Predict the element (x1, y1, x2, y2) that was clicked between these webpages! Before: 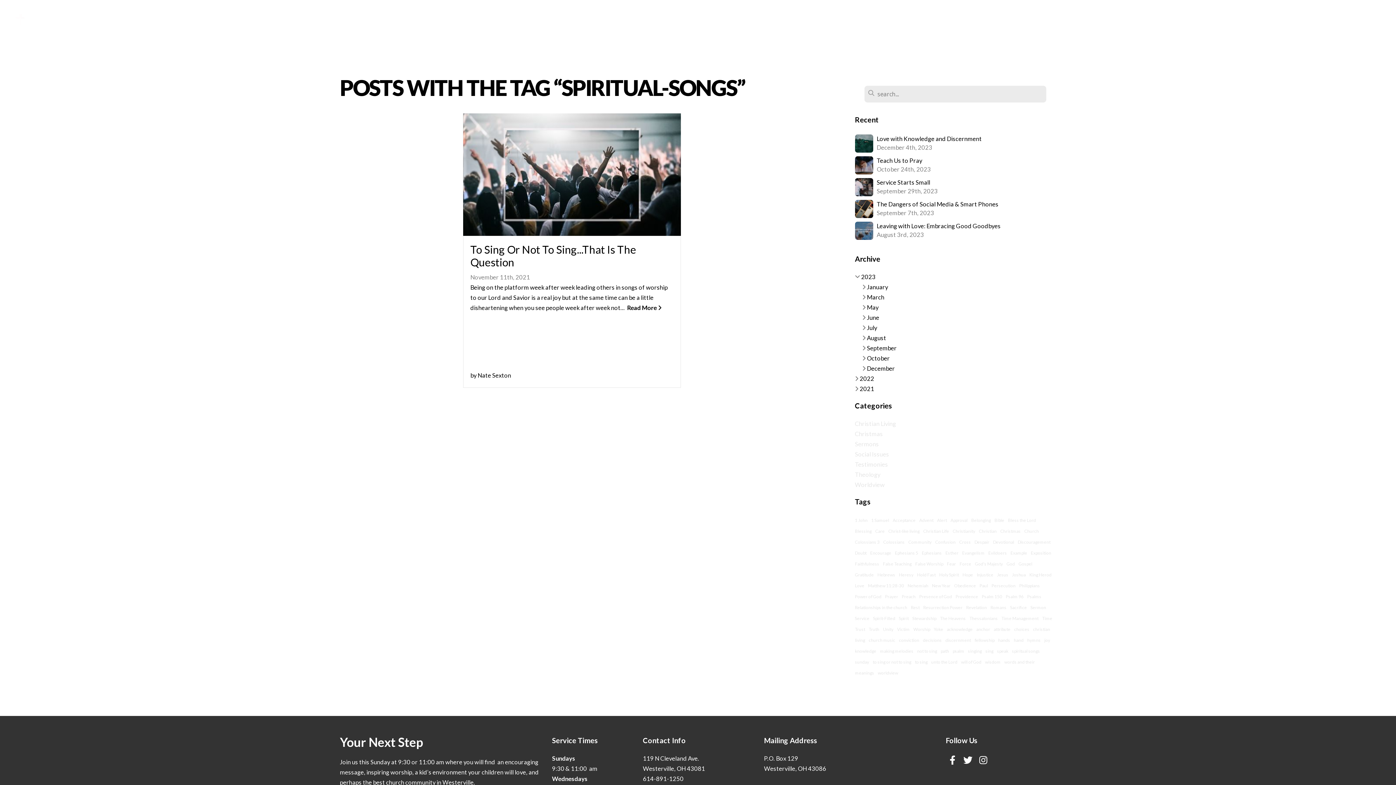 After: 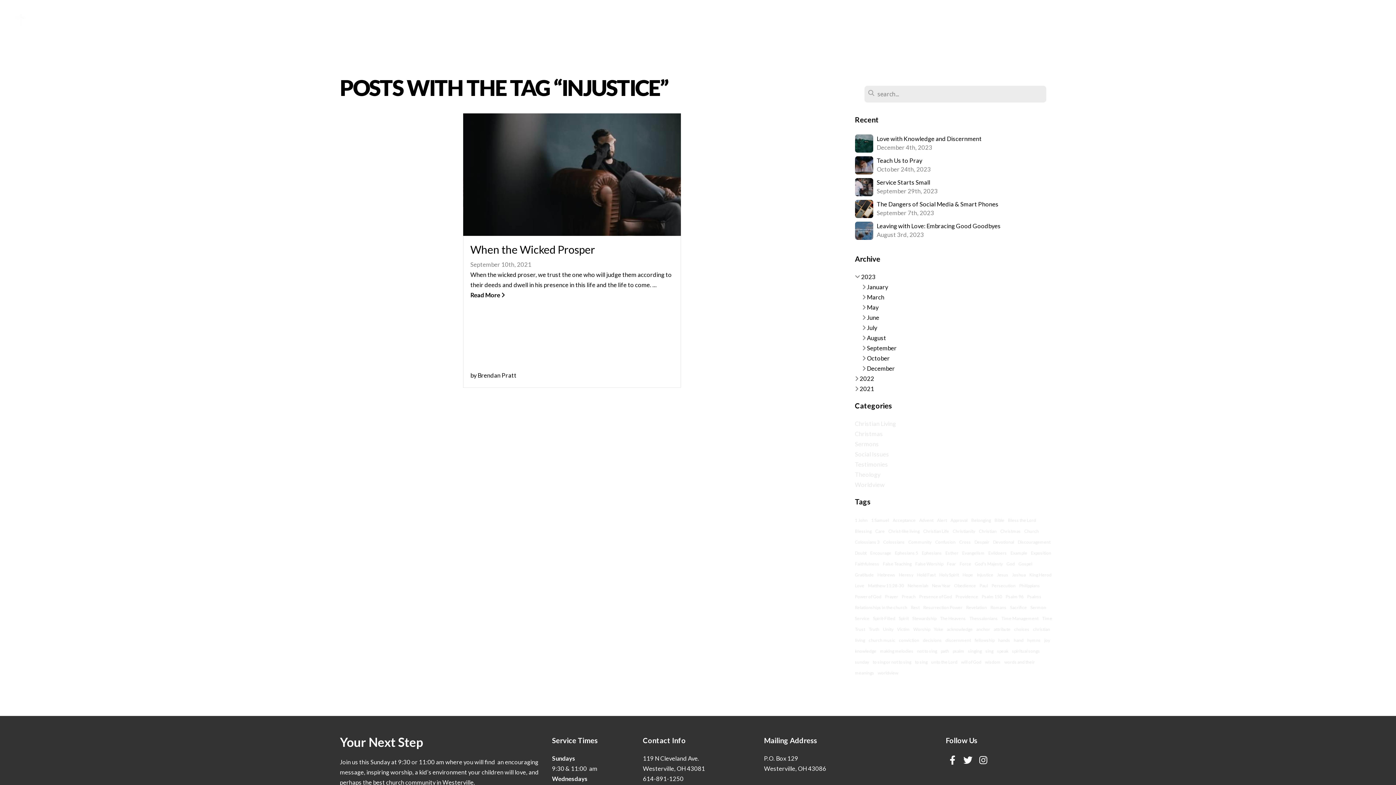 Action: label: Injustice bbox: (976, 572, 993, 577)